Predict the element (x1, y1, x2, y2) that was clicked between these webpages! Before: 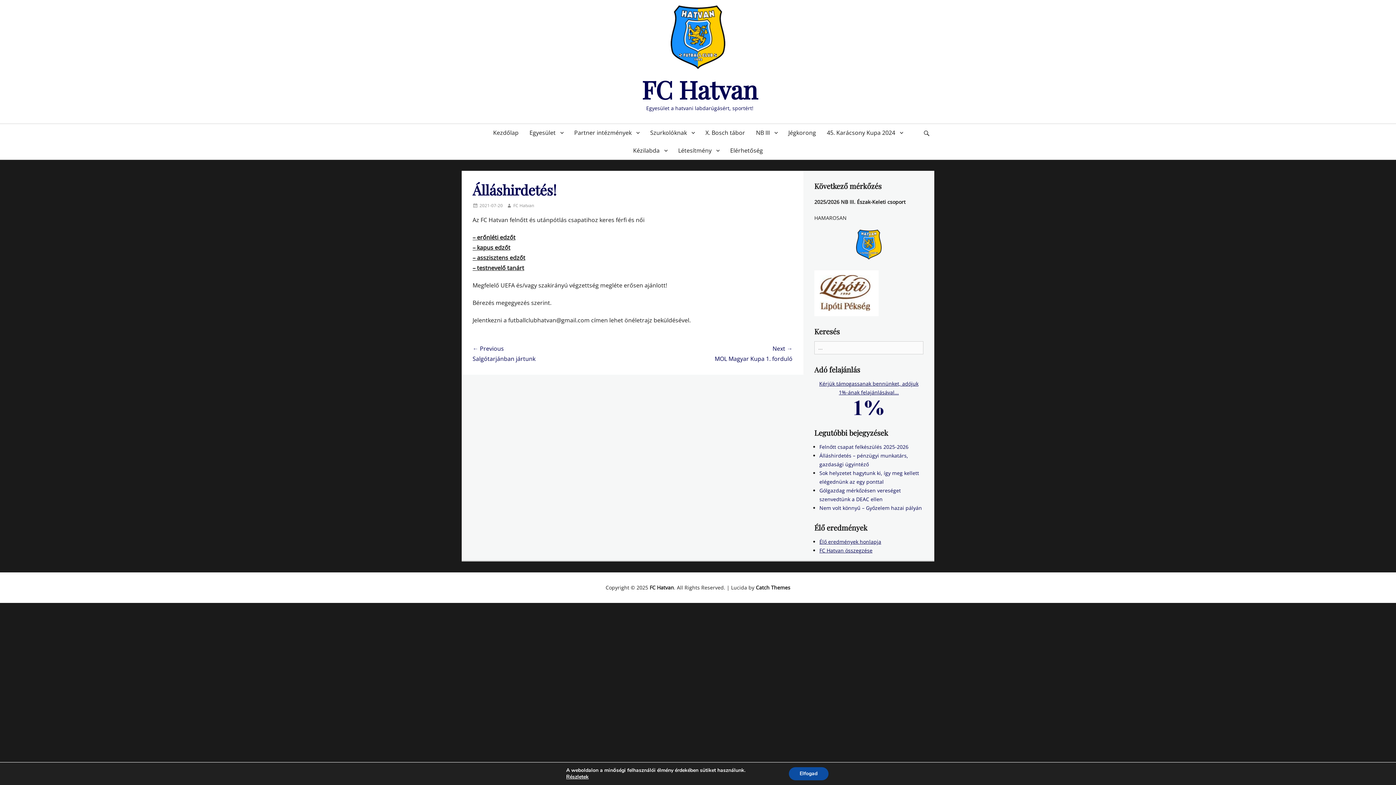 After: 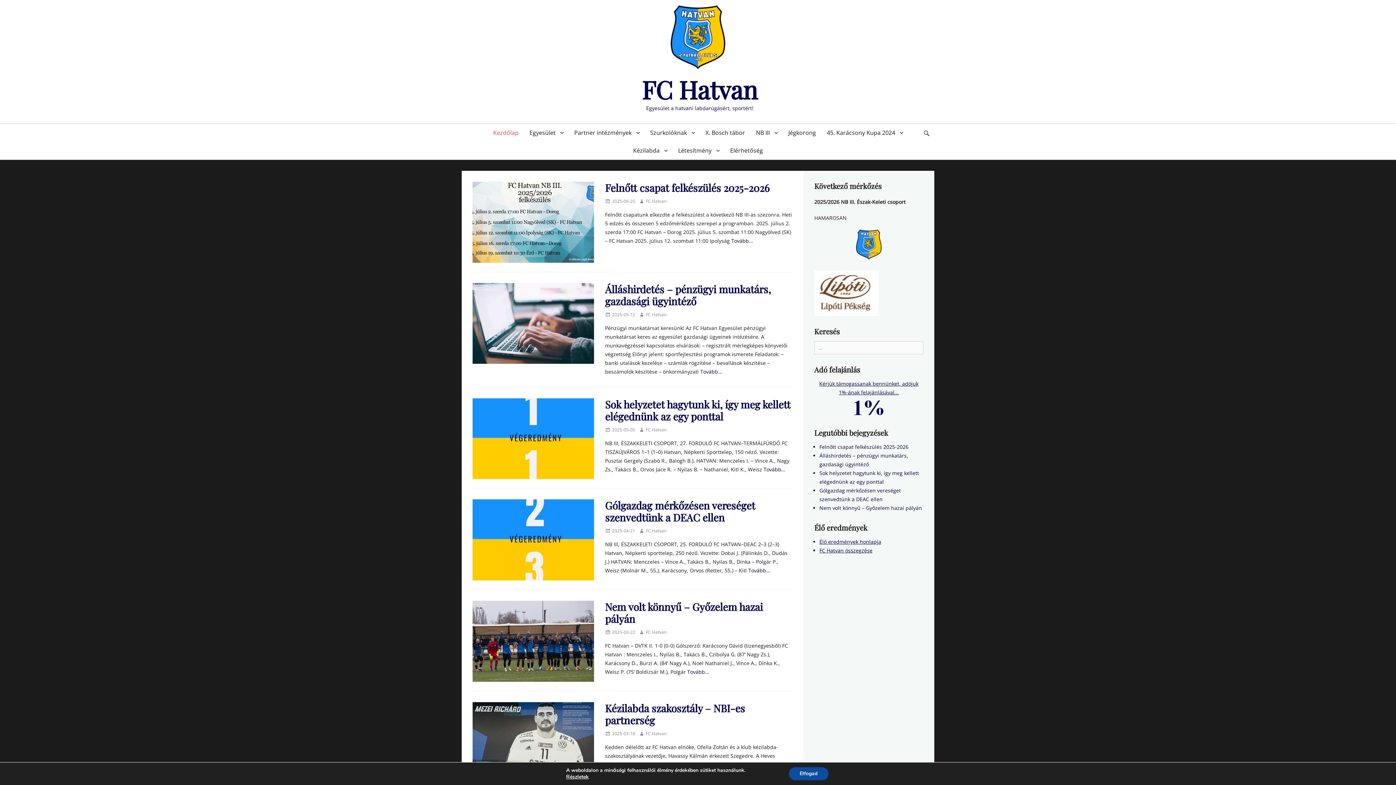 Action: bbox: (642, 72, 758, 105) label: FC Hatvan